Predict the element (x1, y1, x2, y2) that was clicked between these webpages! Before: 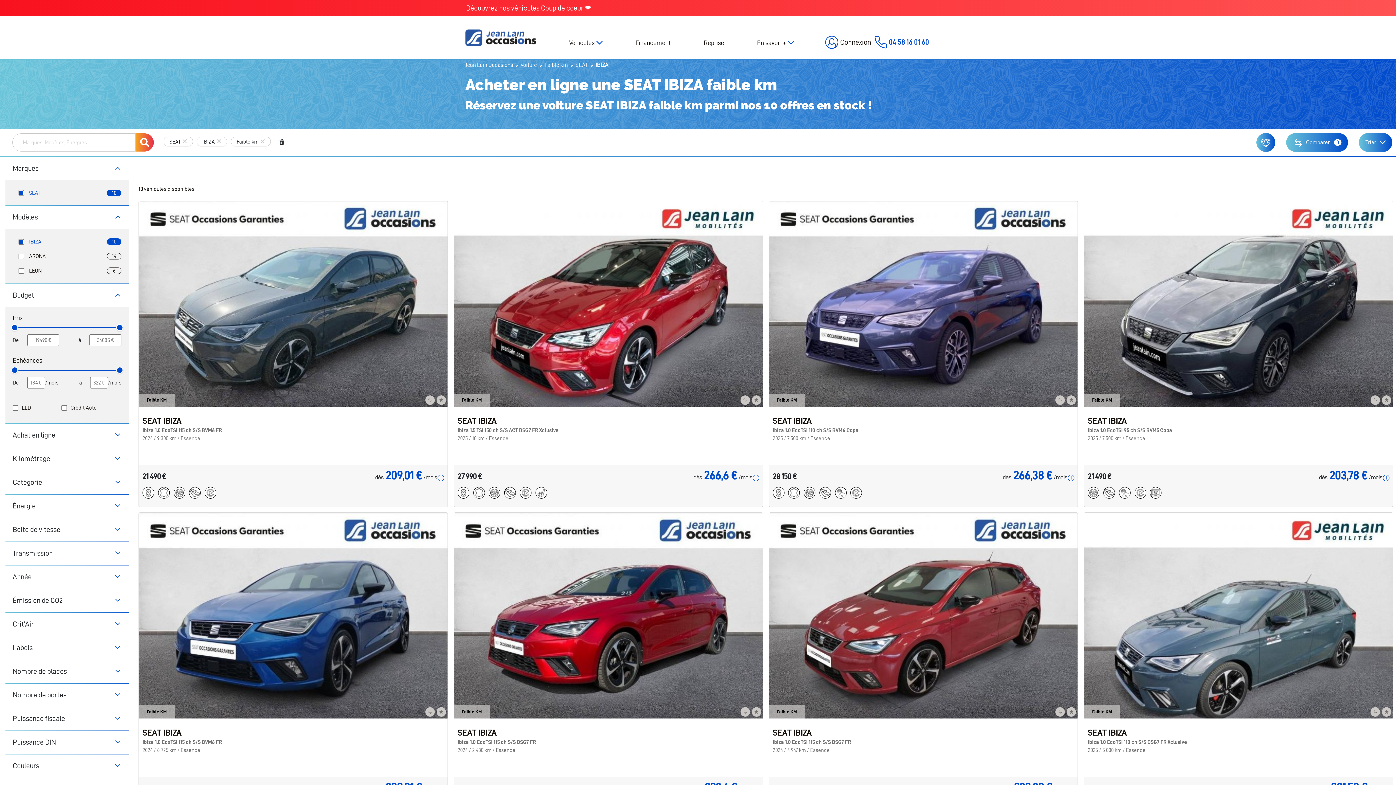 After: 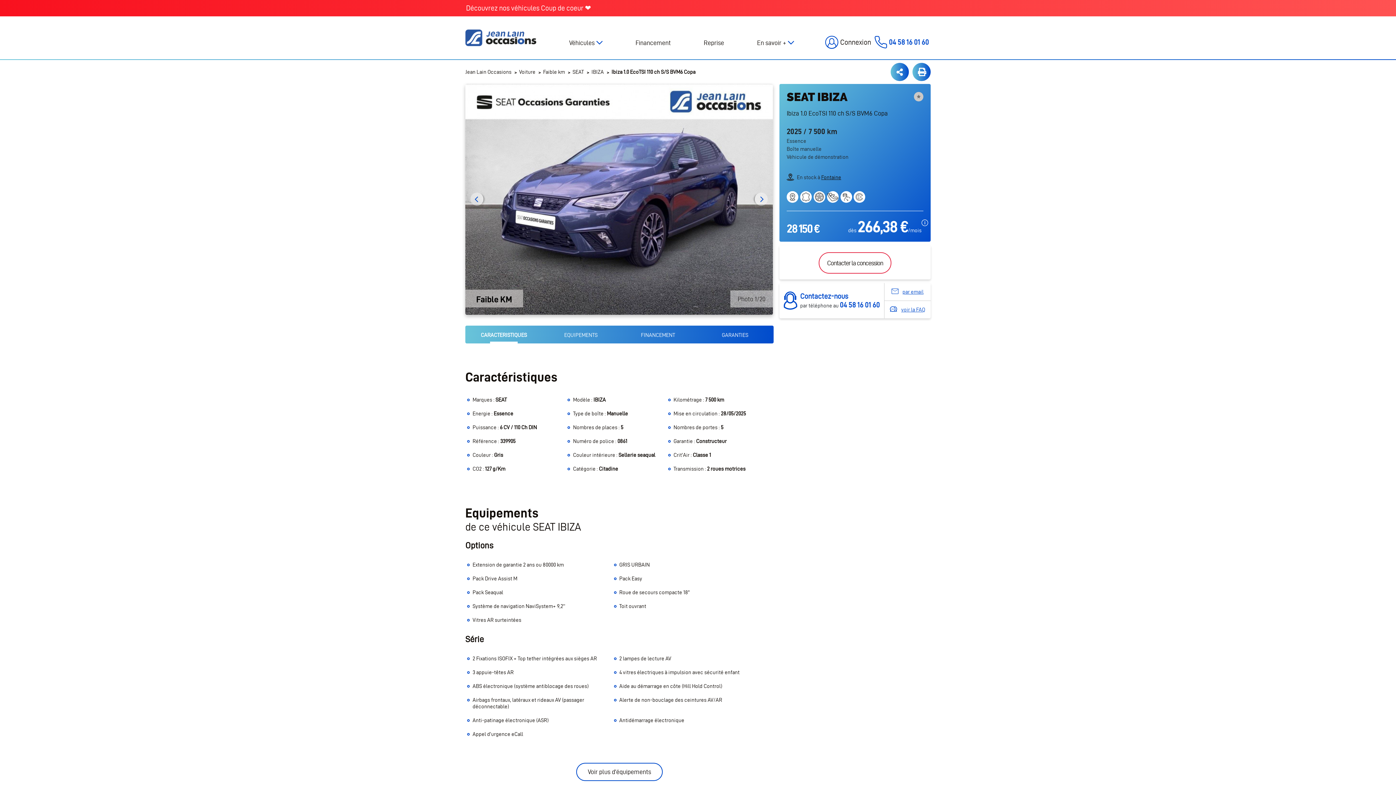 Action: label: SEAT IBIZA
Ibiza 1.0 EcoTSI 110 ch S/S BVM6 Copa bbox: (772, 416, 1074, 433)